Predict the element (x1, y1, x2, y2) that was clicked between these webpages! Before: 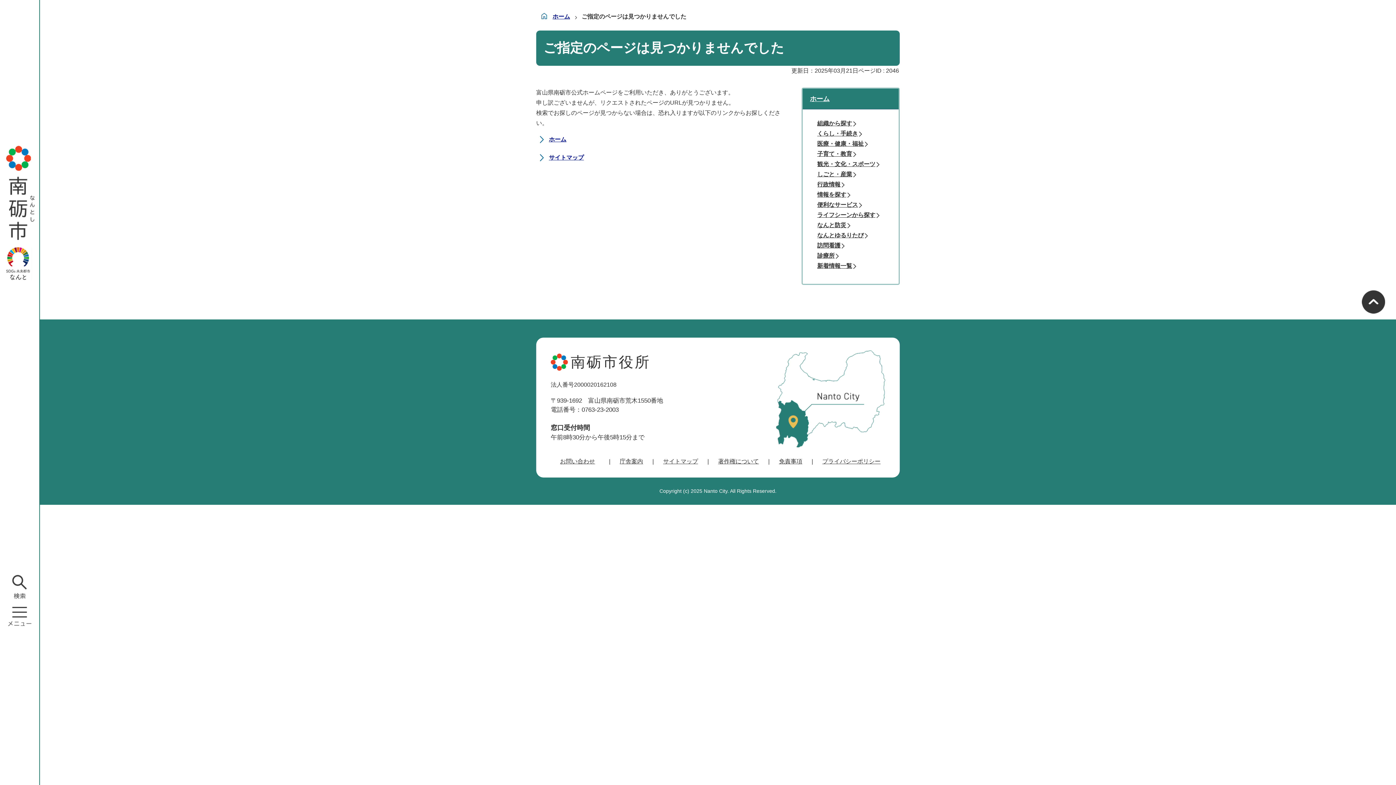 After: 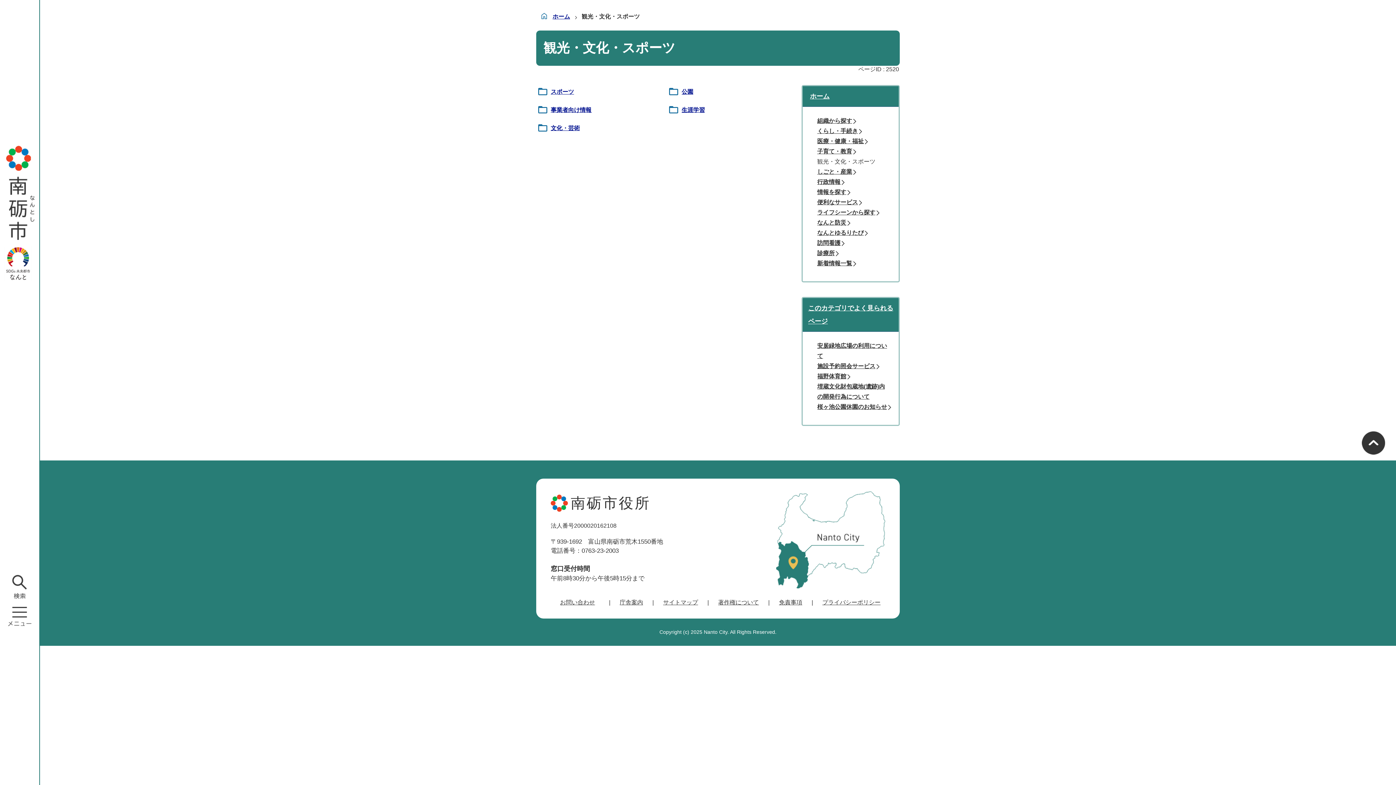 Action: label: 観光・文化・スポーツ bbox: (810, 159, 889, 169)